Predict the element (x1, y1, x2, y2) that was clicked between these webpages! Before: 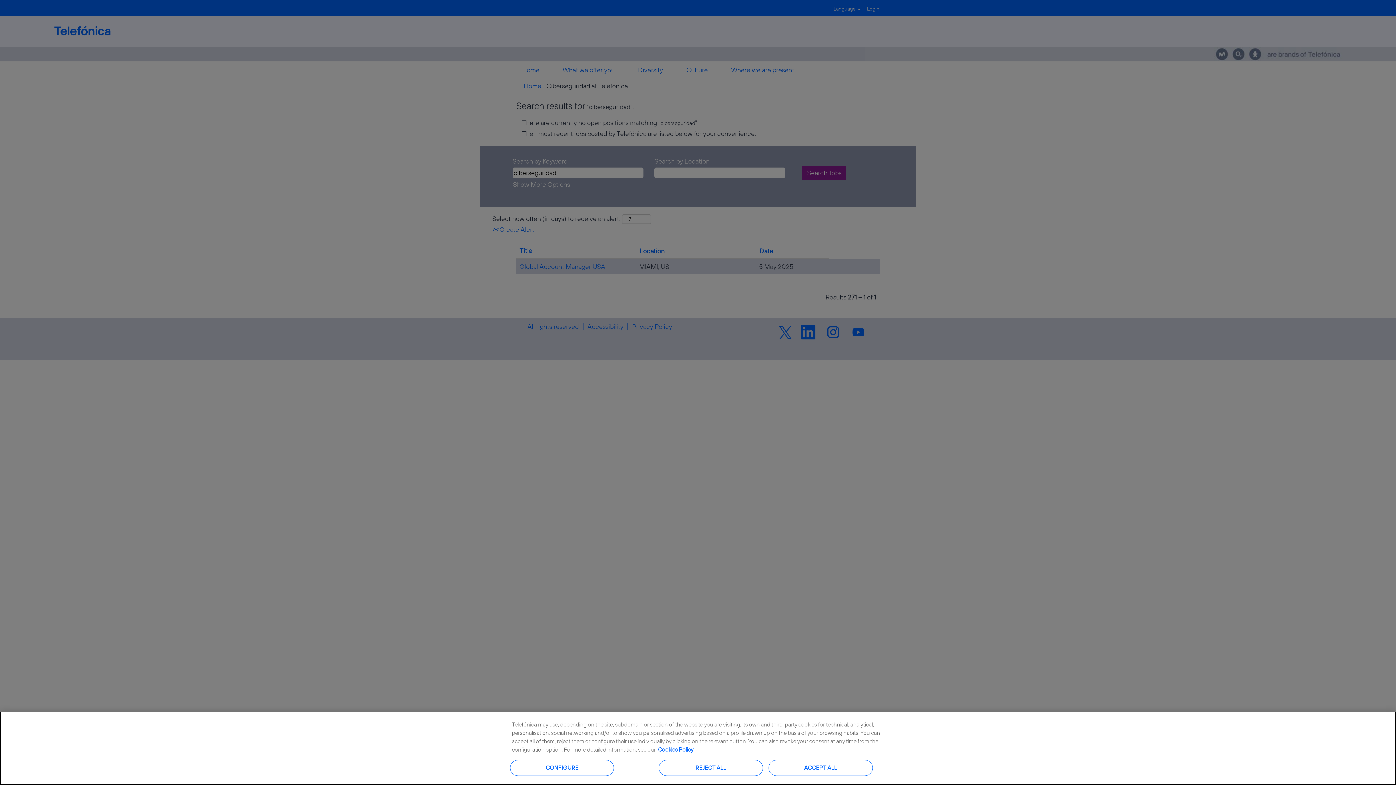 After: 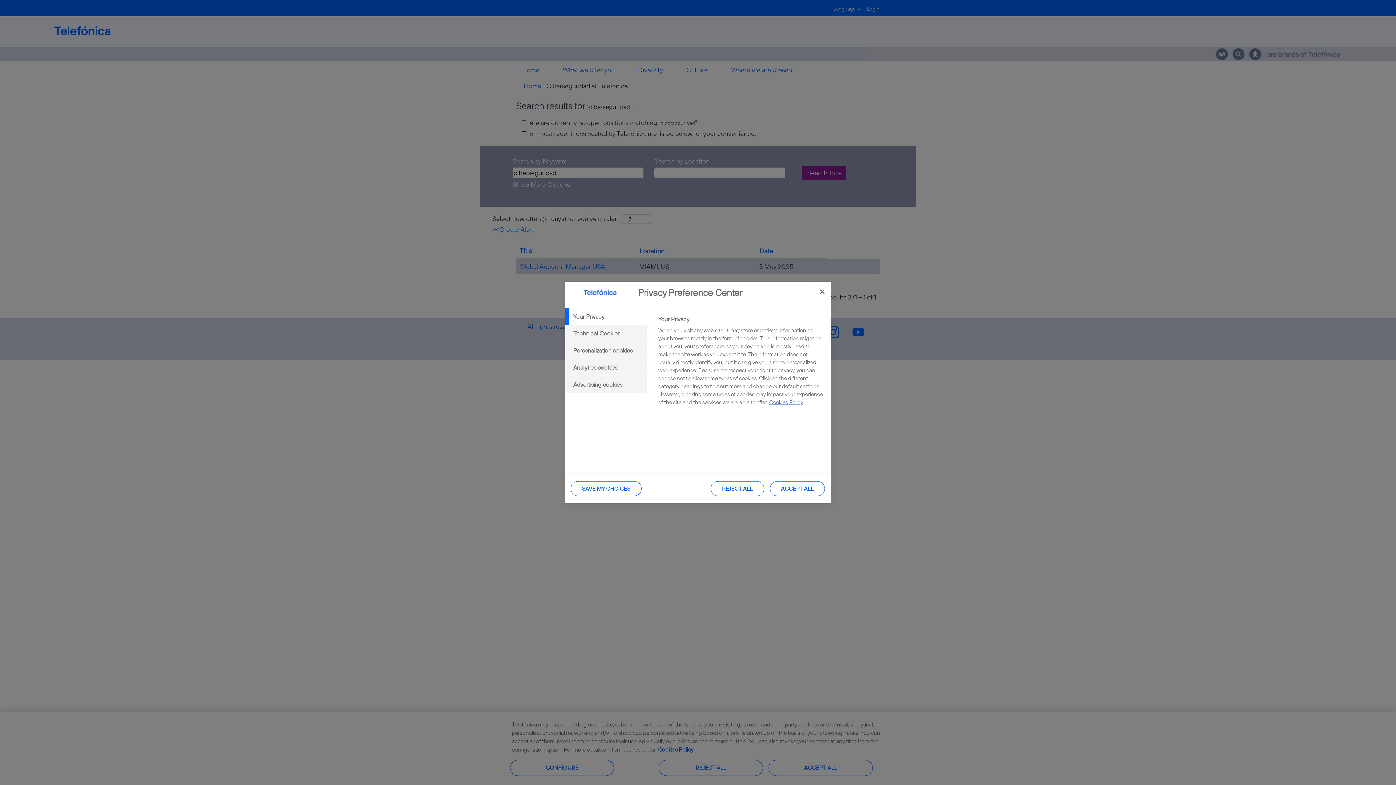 Action: label: CONFIGURE bbox: (510, 760, 614, 776)